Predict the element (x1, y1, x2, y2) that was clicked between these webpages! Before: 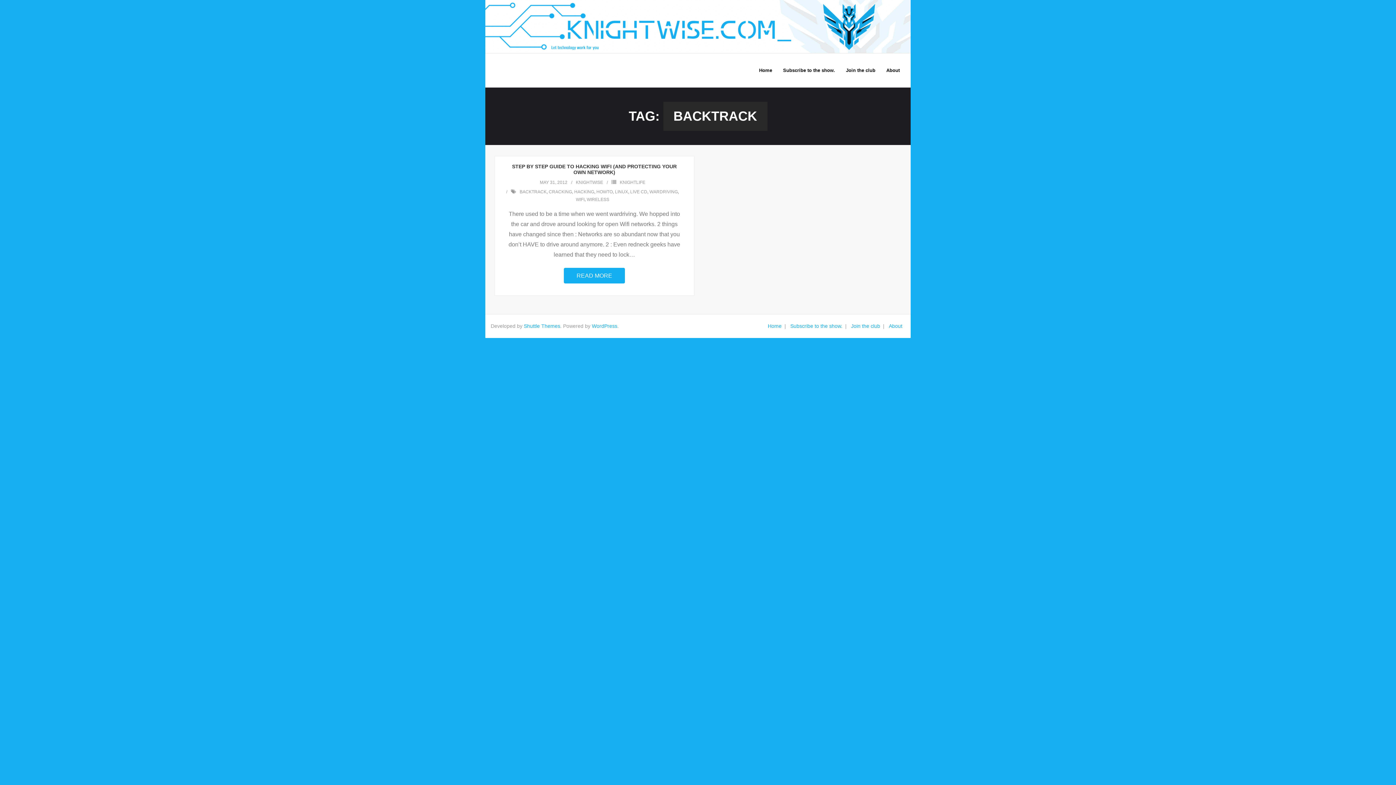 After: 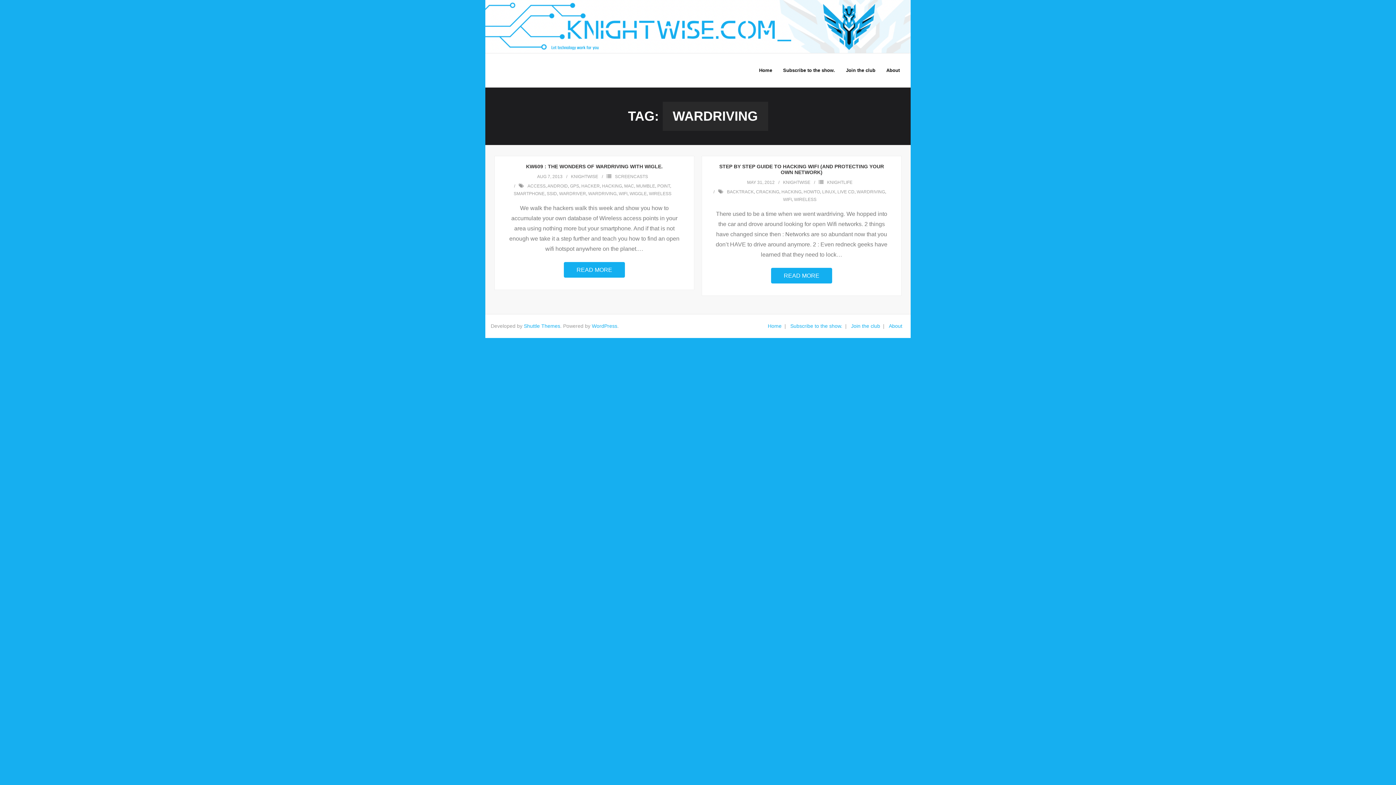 Action: label: WARDRIVING bbox: (649, 189, 678, 194)